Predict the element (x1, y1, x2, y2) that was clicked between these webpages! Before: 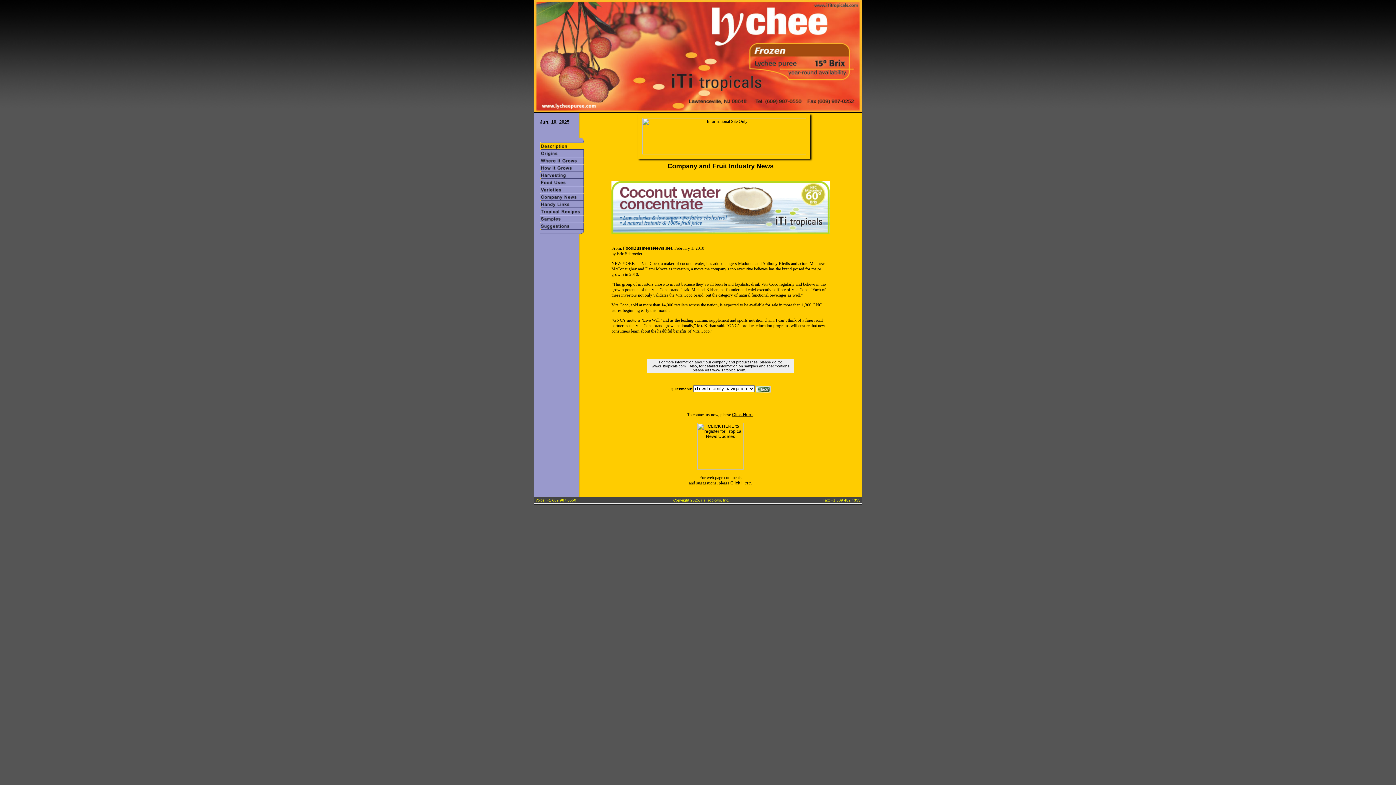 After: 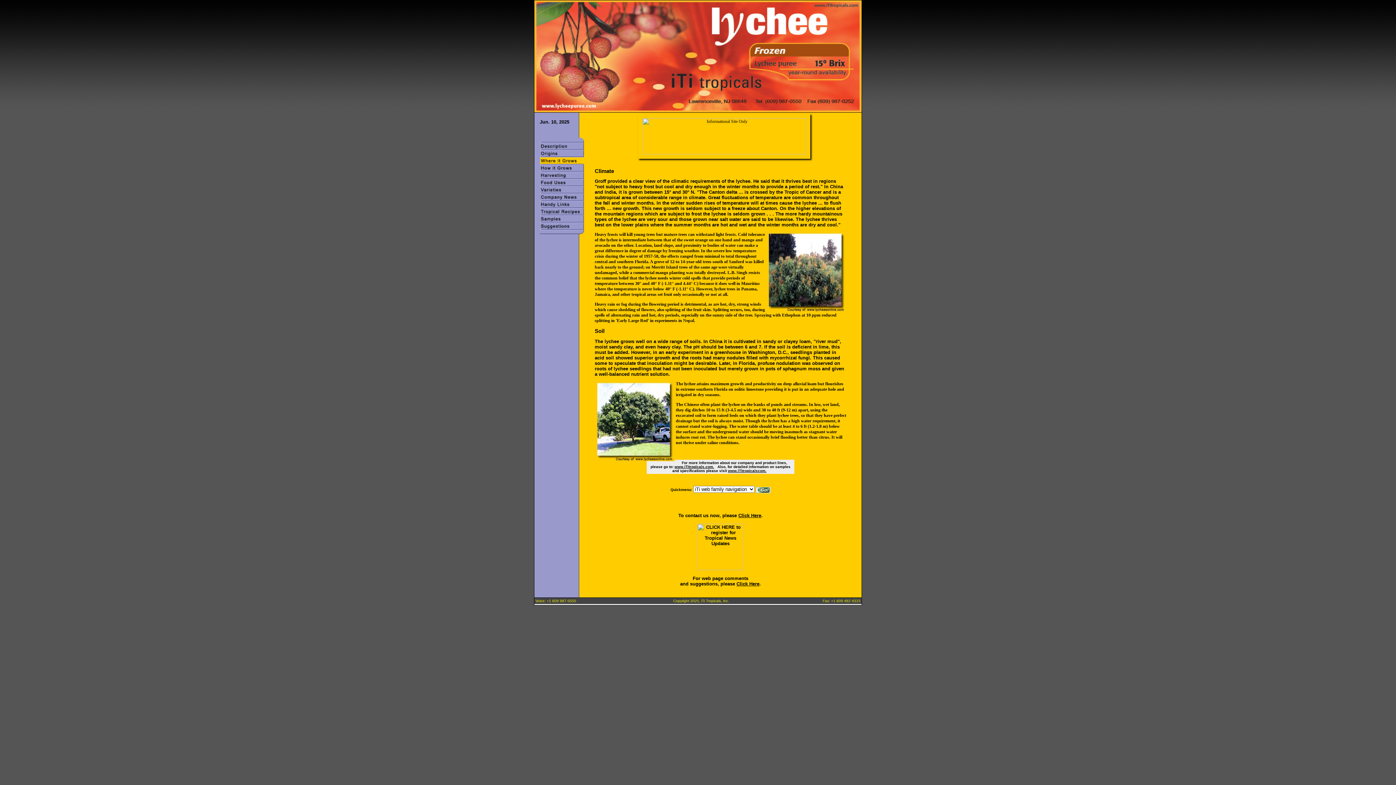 Action: bbox: (535, 160, 586, 165)